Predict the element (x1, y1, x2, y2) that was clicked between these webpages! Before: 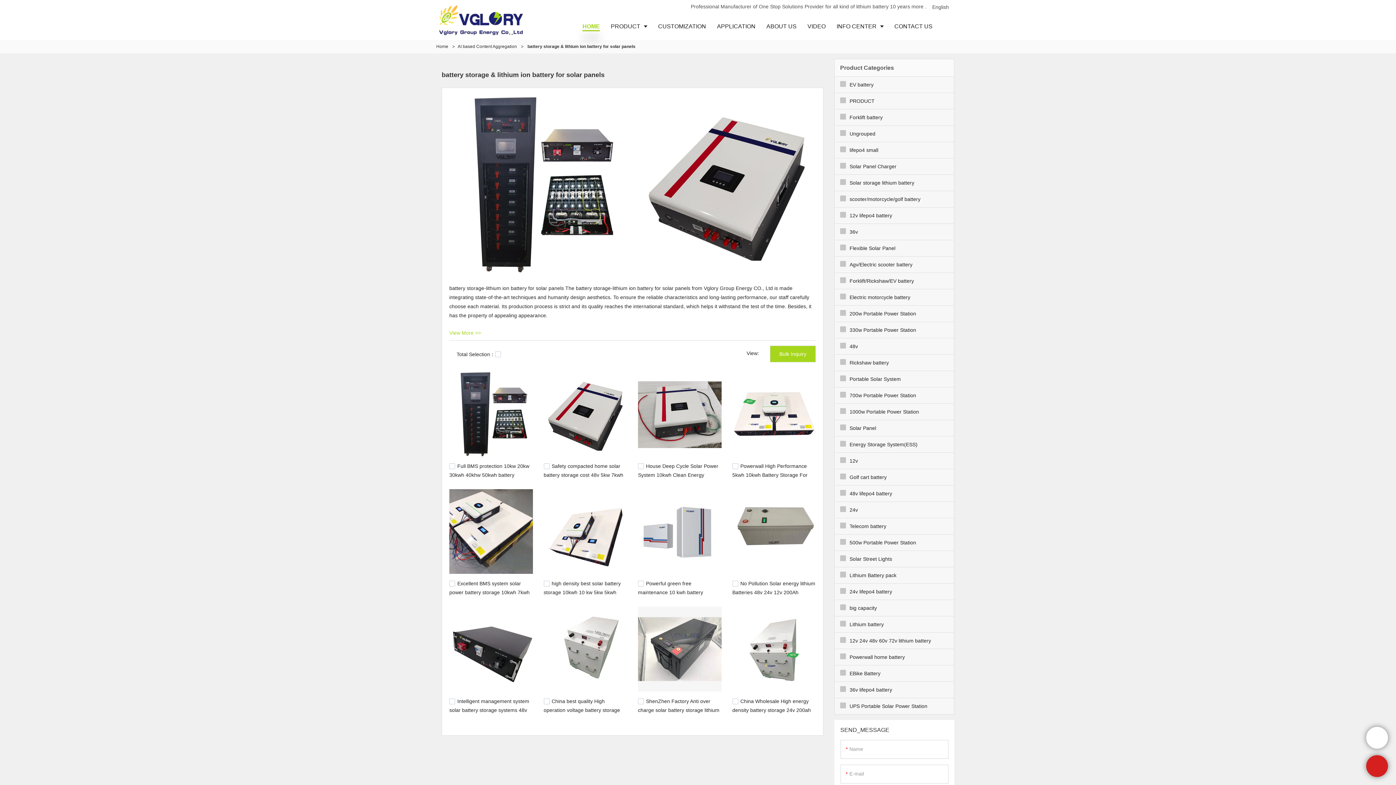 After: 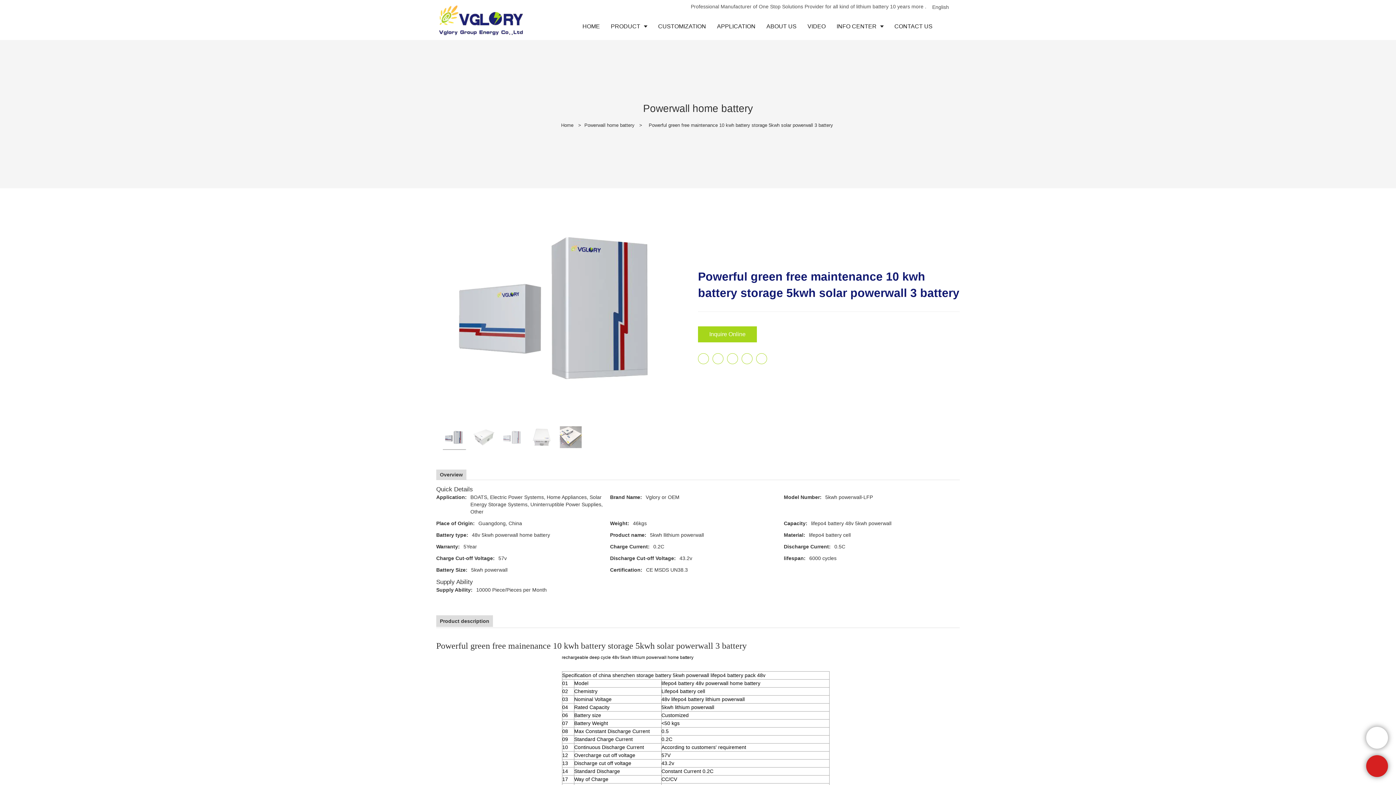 Action: label: Powerful green free maintenance 10 kwh battery storage 5kwh solar powerwall 3 battery bbox: (638, 580, 710, 610)